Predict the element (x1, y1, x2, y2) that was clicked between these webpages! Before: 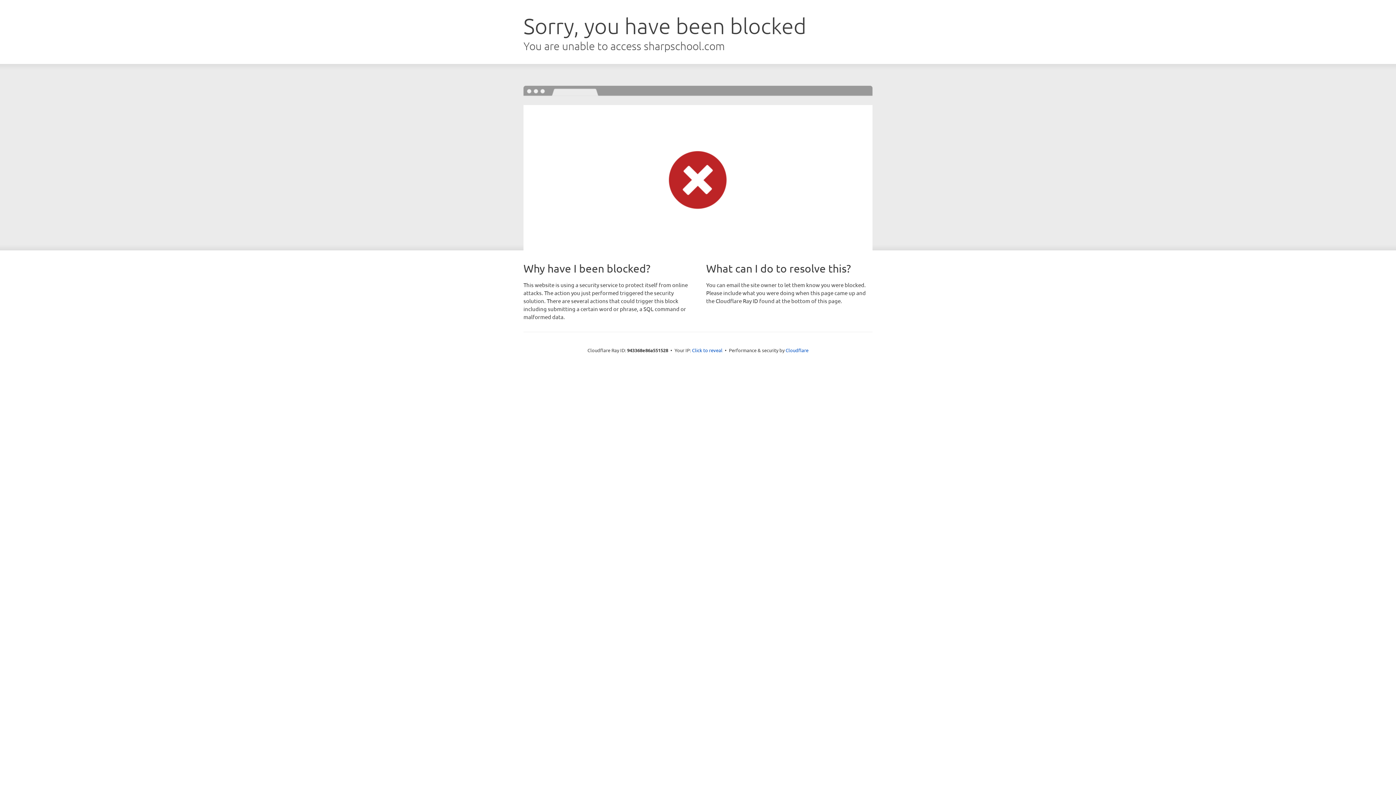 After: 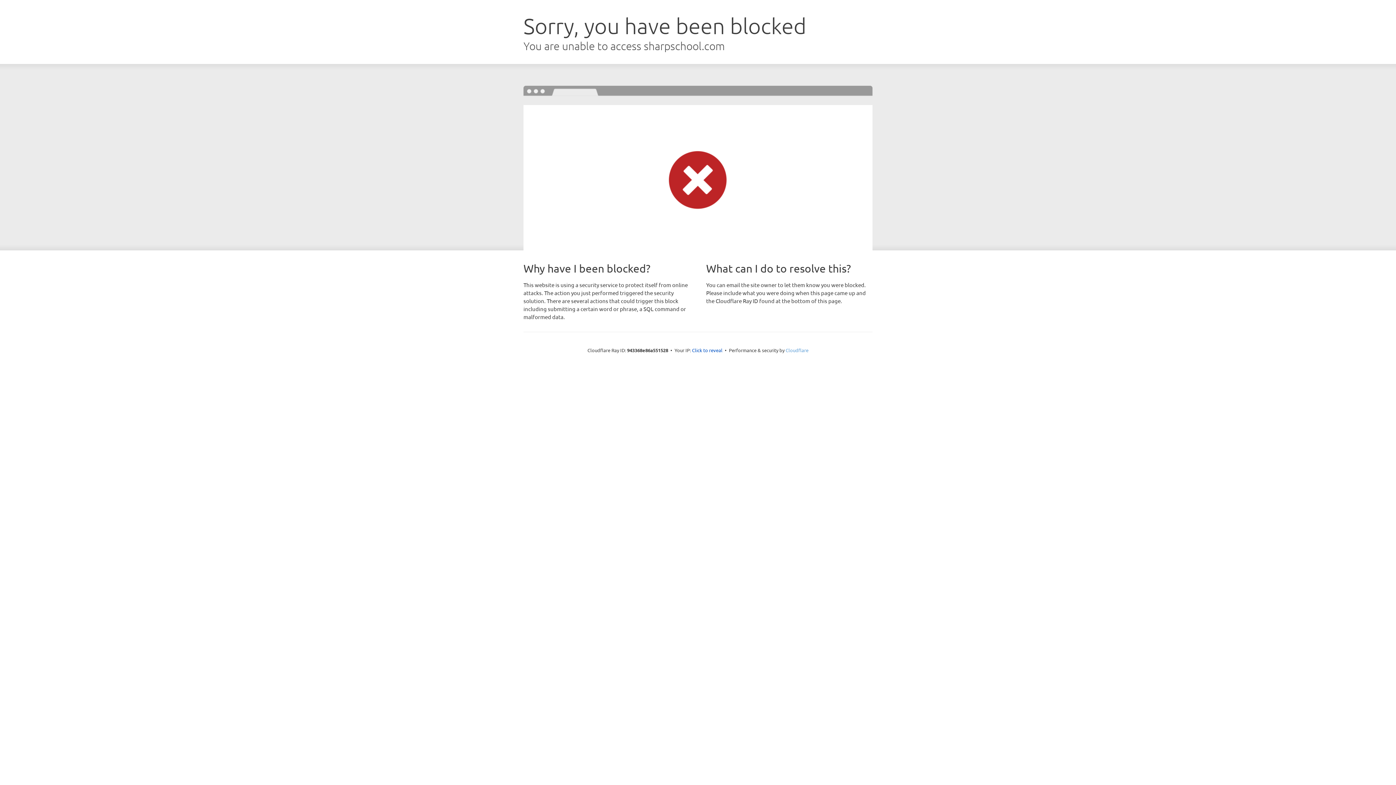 Action: bbox: (785, 347, 808, 353) label: Cloudflare